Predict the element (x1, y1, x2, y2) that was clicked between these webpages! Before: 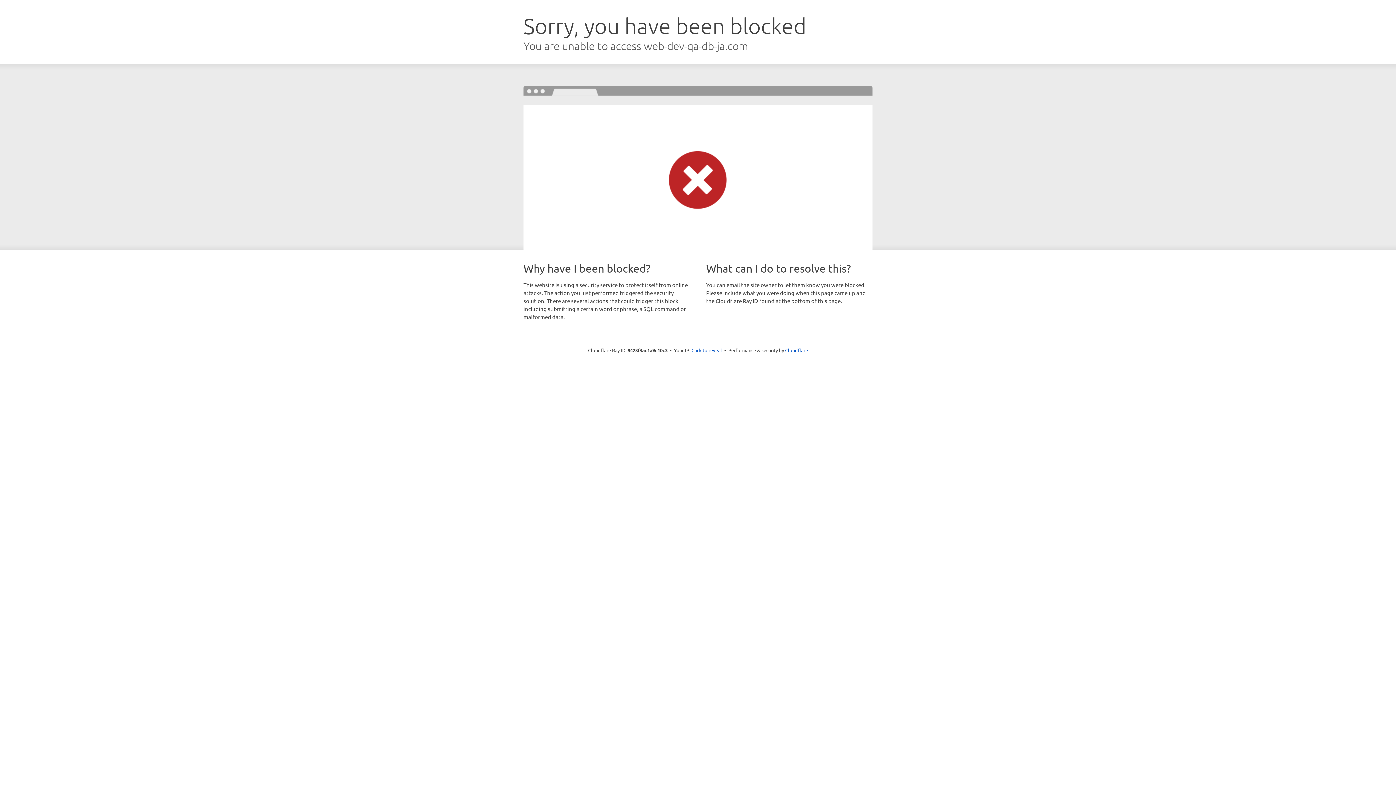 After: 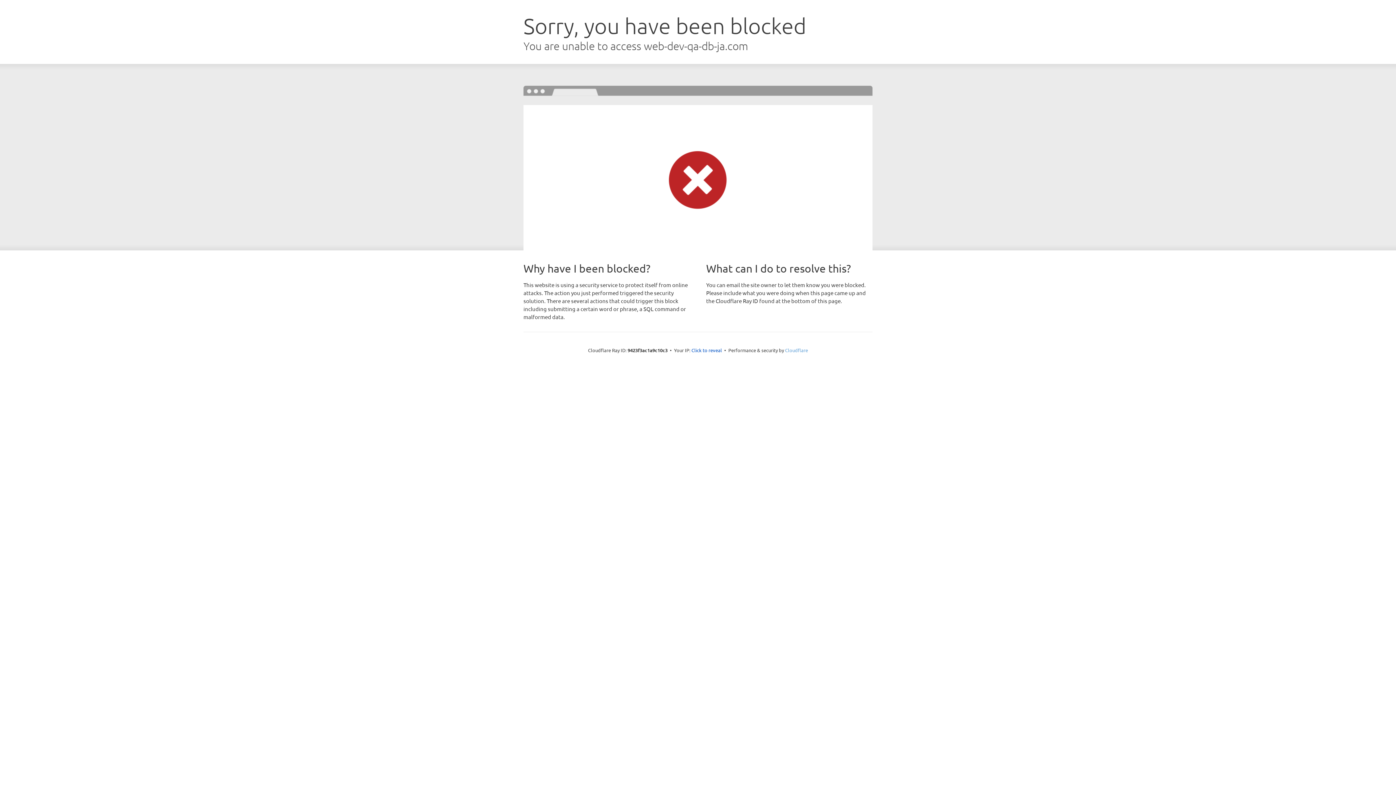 Action: bbox: (785, 347, 808, 353) label: Cloudflare